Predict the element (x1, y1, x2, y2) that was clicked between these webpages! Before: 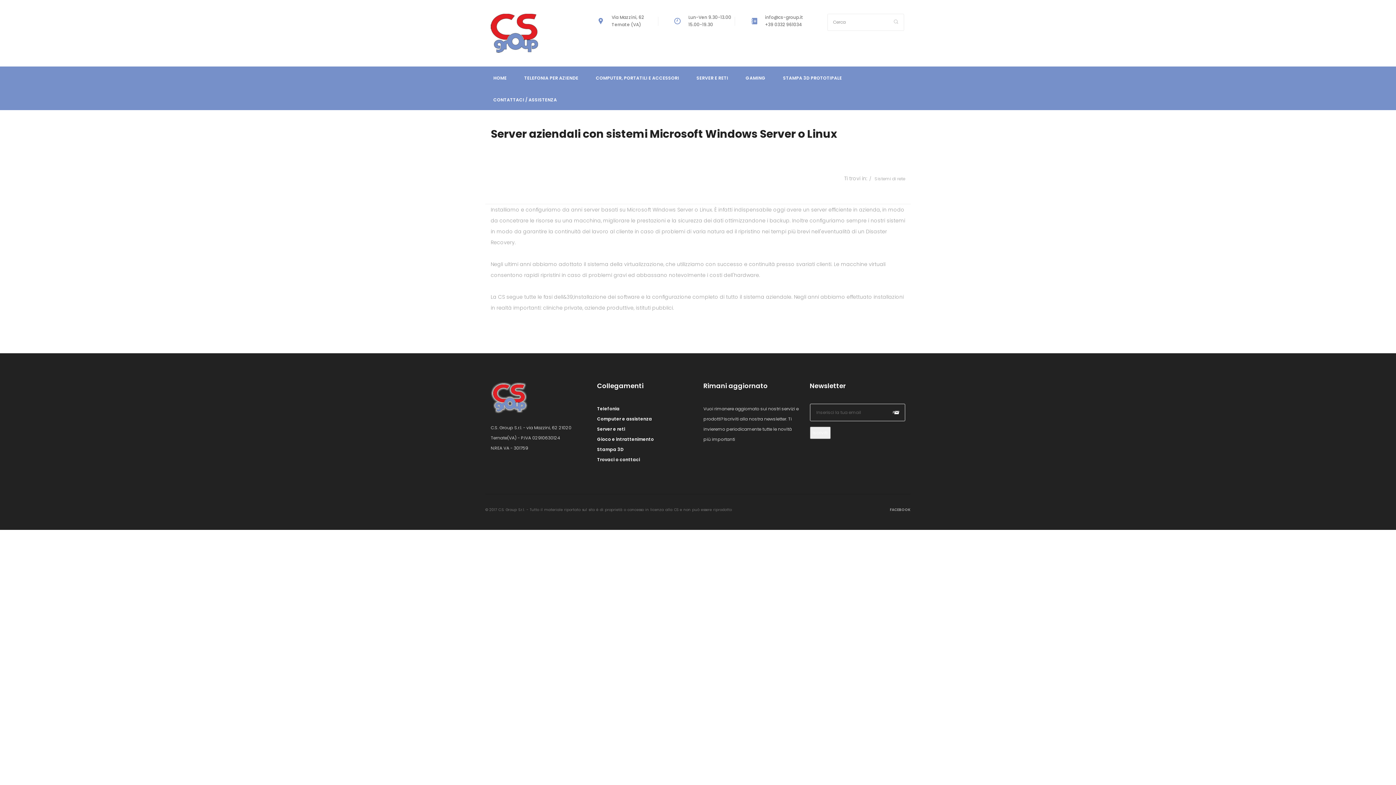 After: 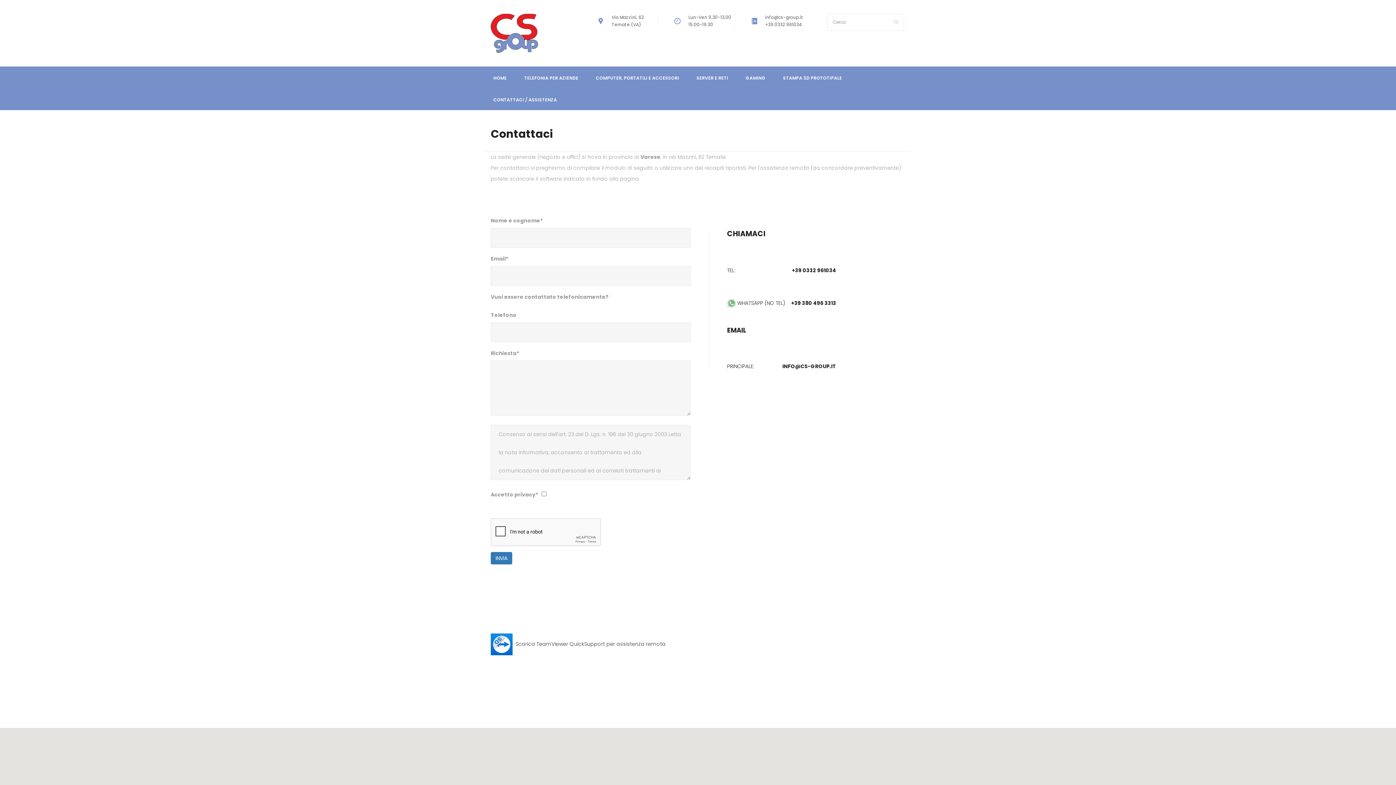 Action: bbox: (597, 456, 640, 462) label: Trovaci o conttaci